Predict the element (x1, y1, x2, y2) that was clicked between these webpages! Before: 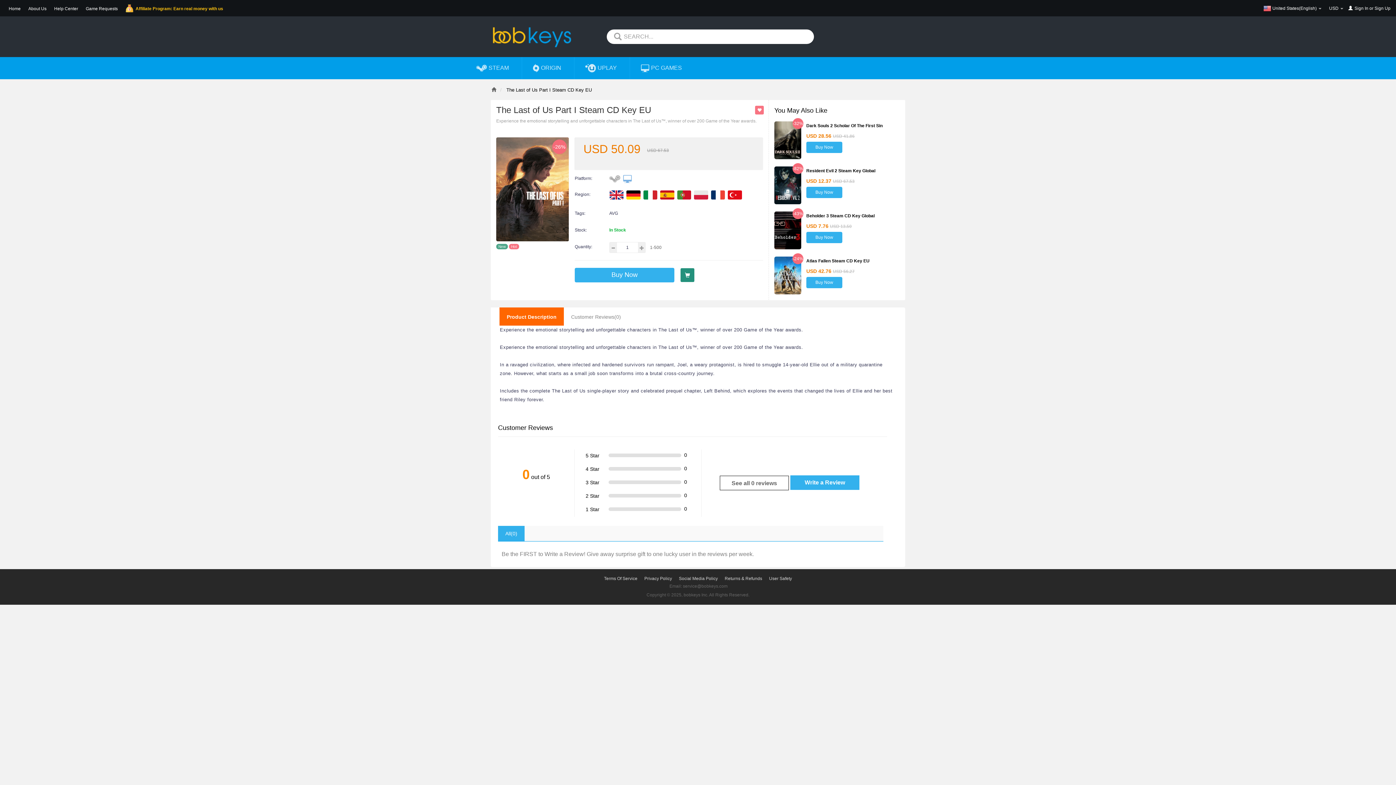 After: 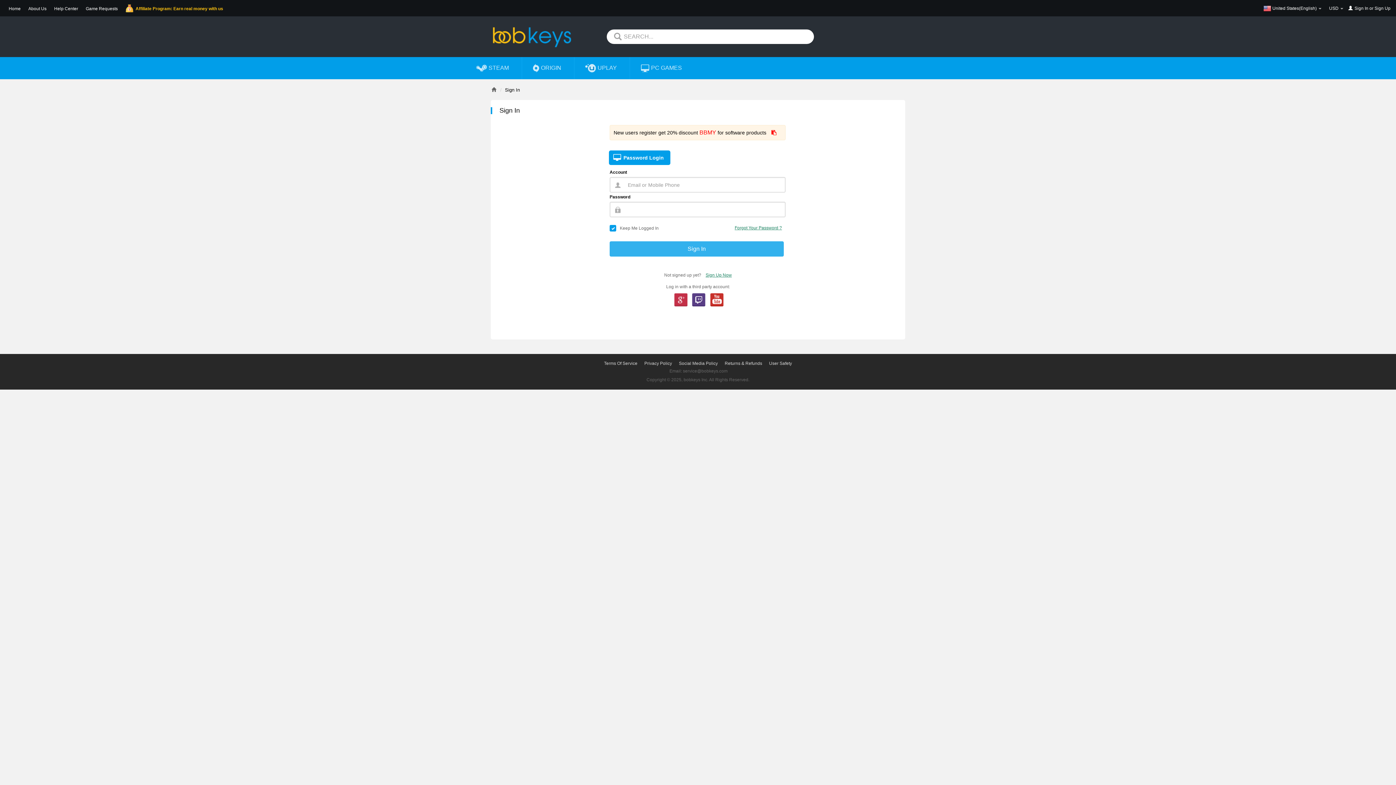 Action: label: Sign In bbox: (1354, 5, 1368, 10)